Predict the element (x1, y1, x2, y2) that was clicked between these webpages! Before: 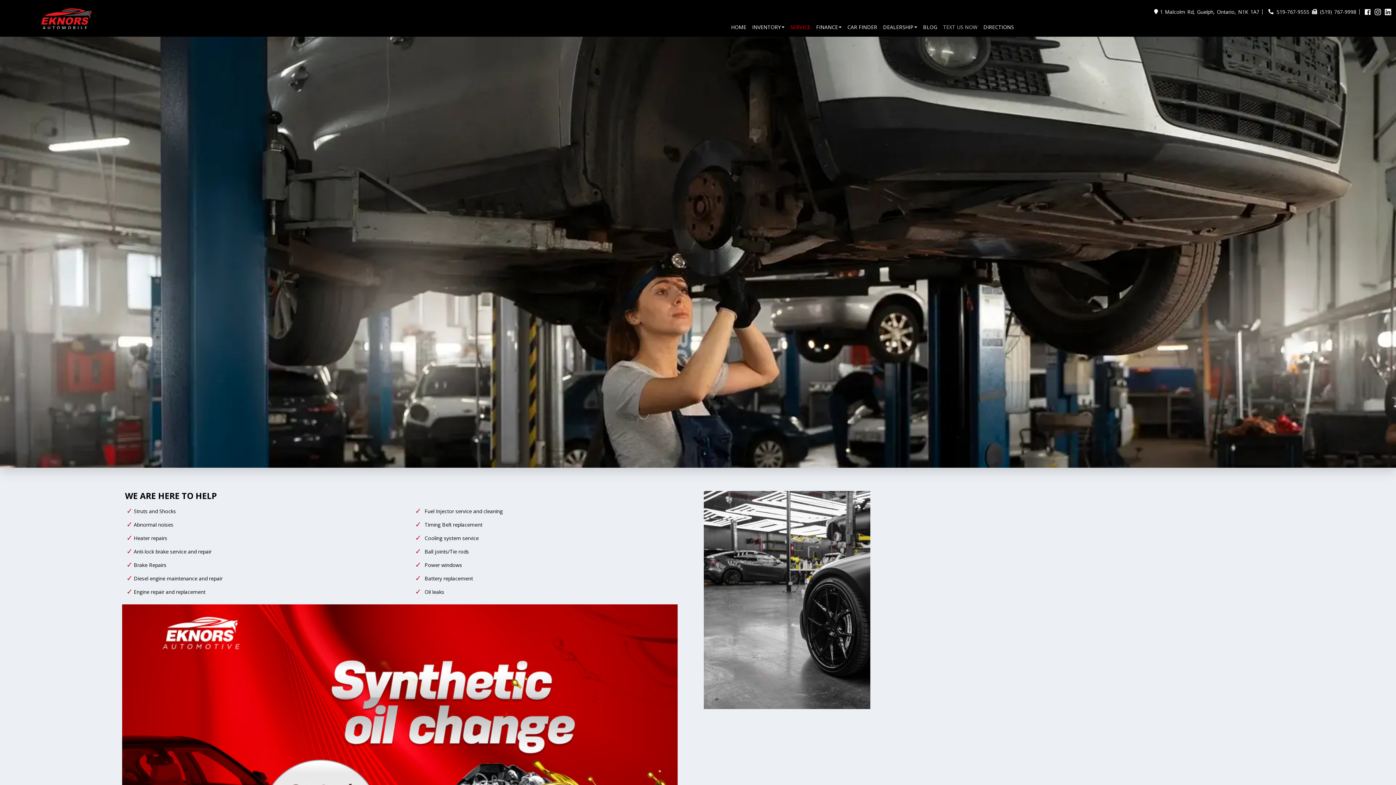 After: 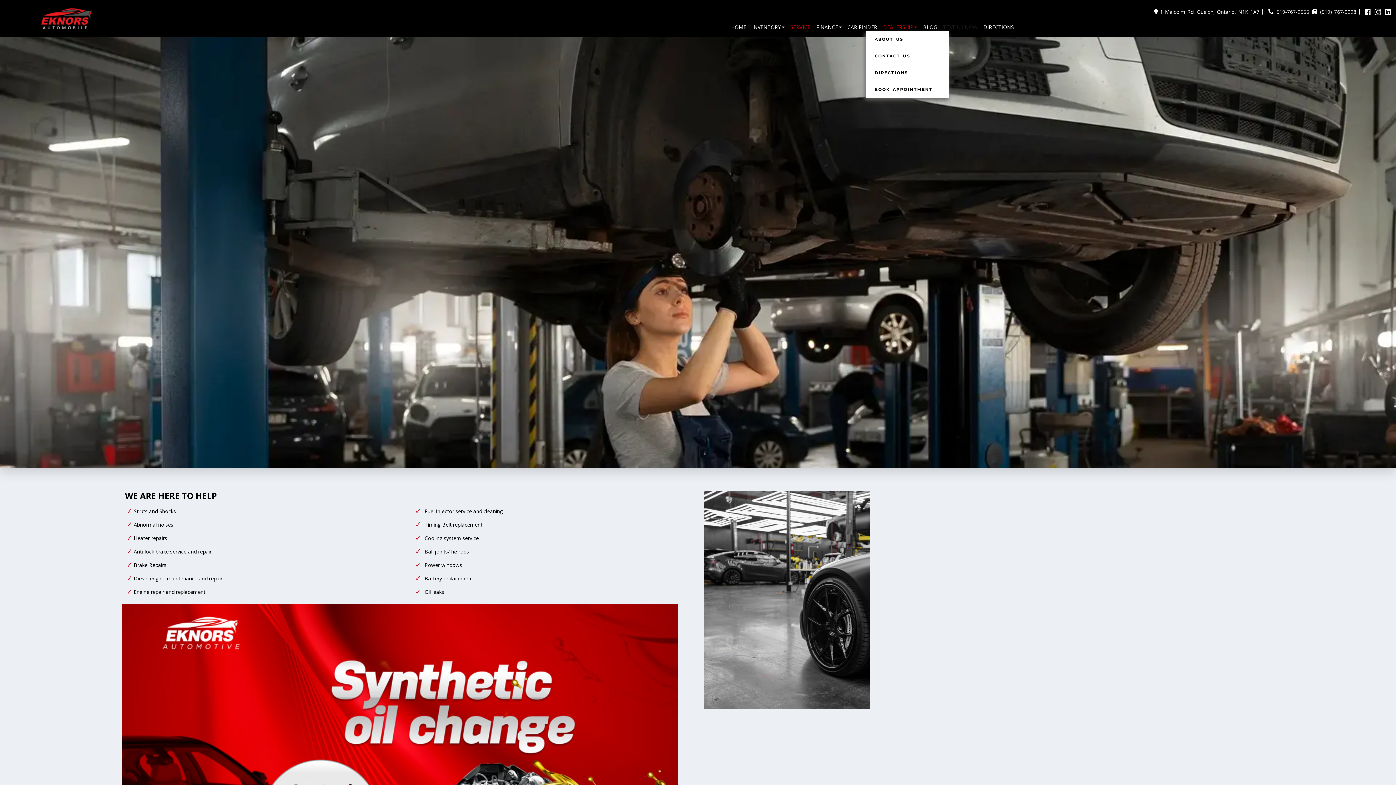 Action: label: DEALERSHIP

ABOUT US
CONTACT US
DIRECTIONS
BOOK APPOINTMENT bbox: (880, 23, 920, 30)